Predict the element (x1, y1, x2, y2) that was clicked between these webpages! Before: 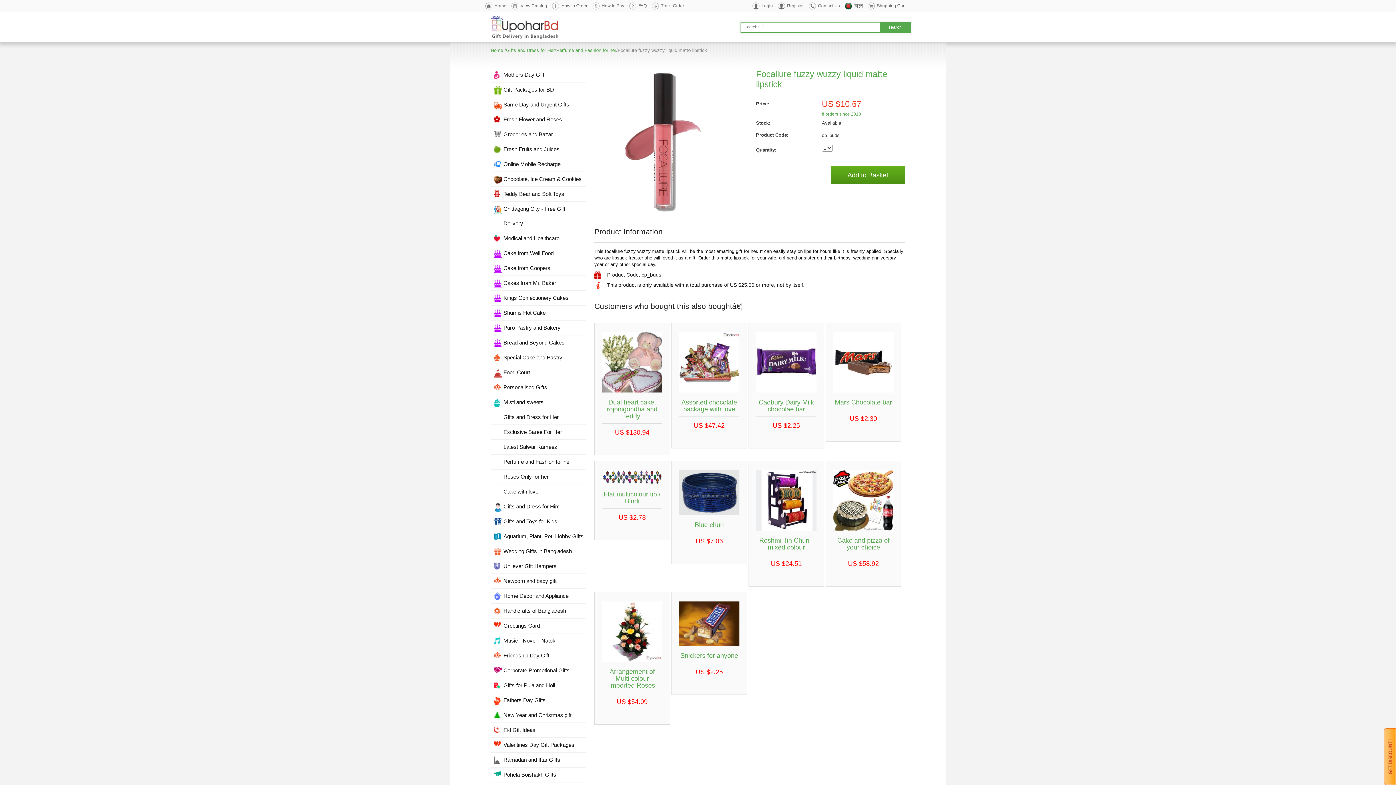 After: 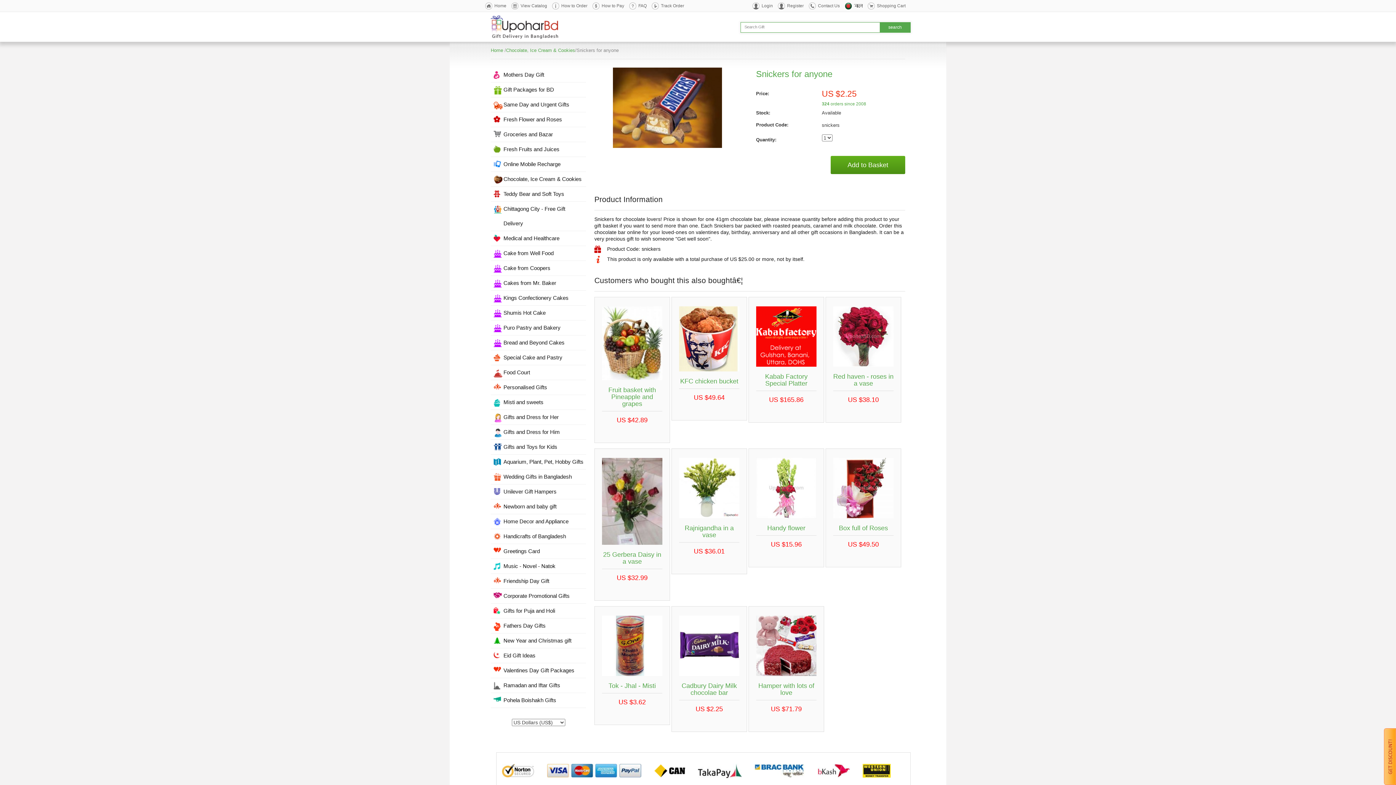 Action: bbox: (671, 592, 747, 781) label:  